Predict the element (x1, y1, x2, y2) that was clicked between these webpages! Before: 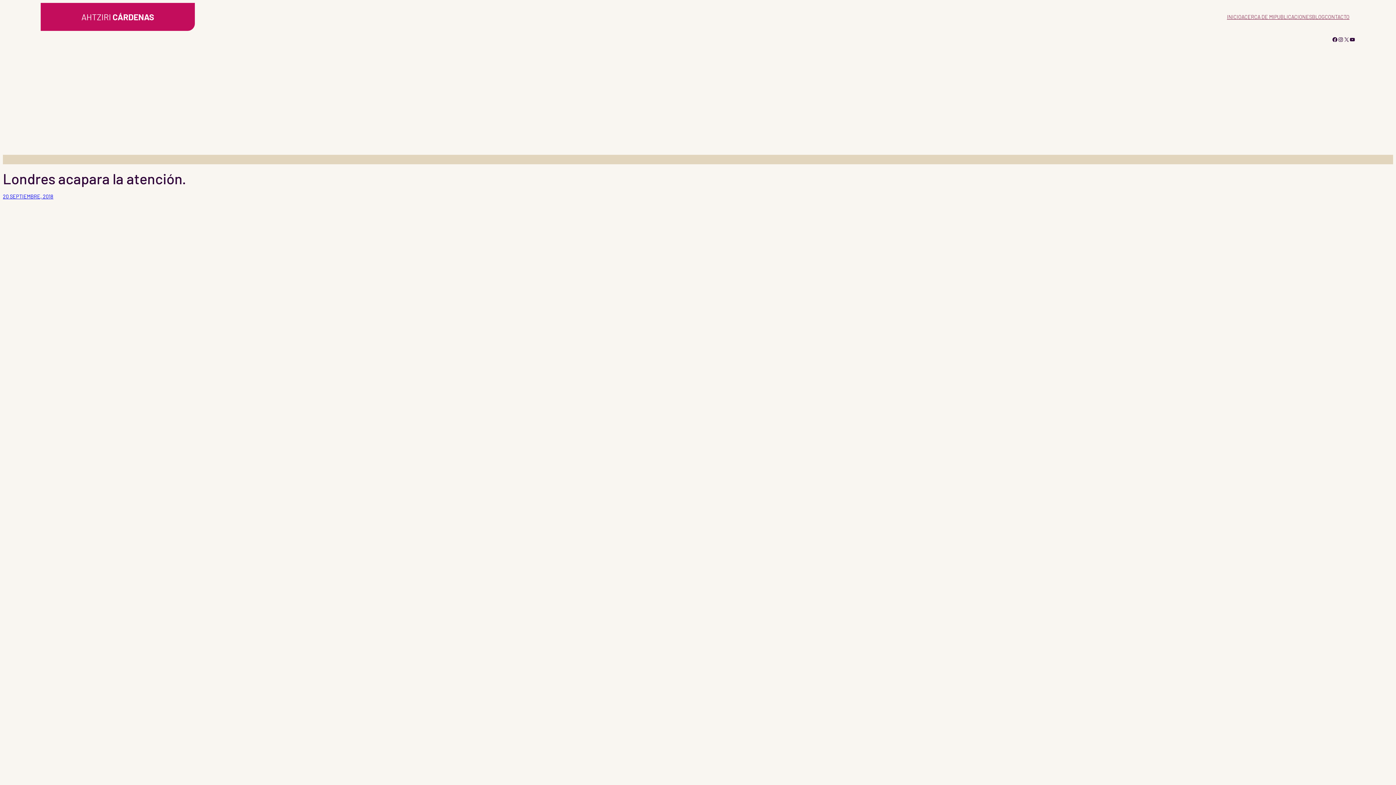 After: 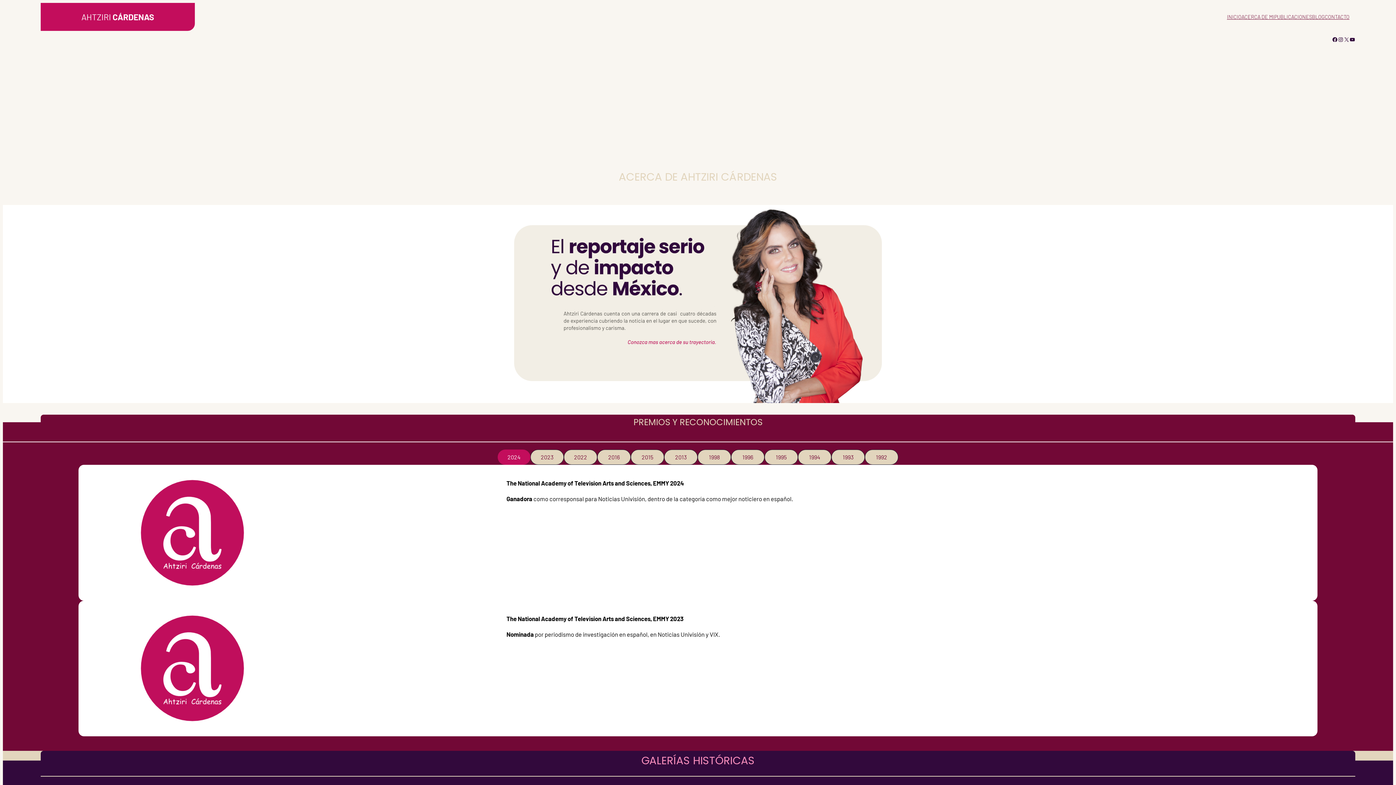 Action: bbox: (1241, 12, 1274, 20) label: ACERCA DE MI